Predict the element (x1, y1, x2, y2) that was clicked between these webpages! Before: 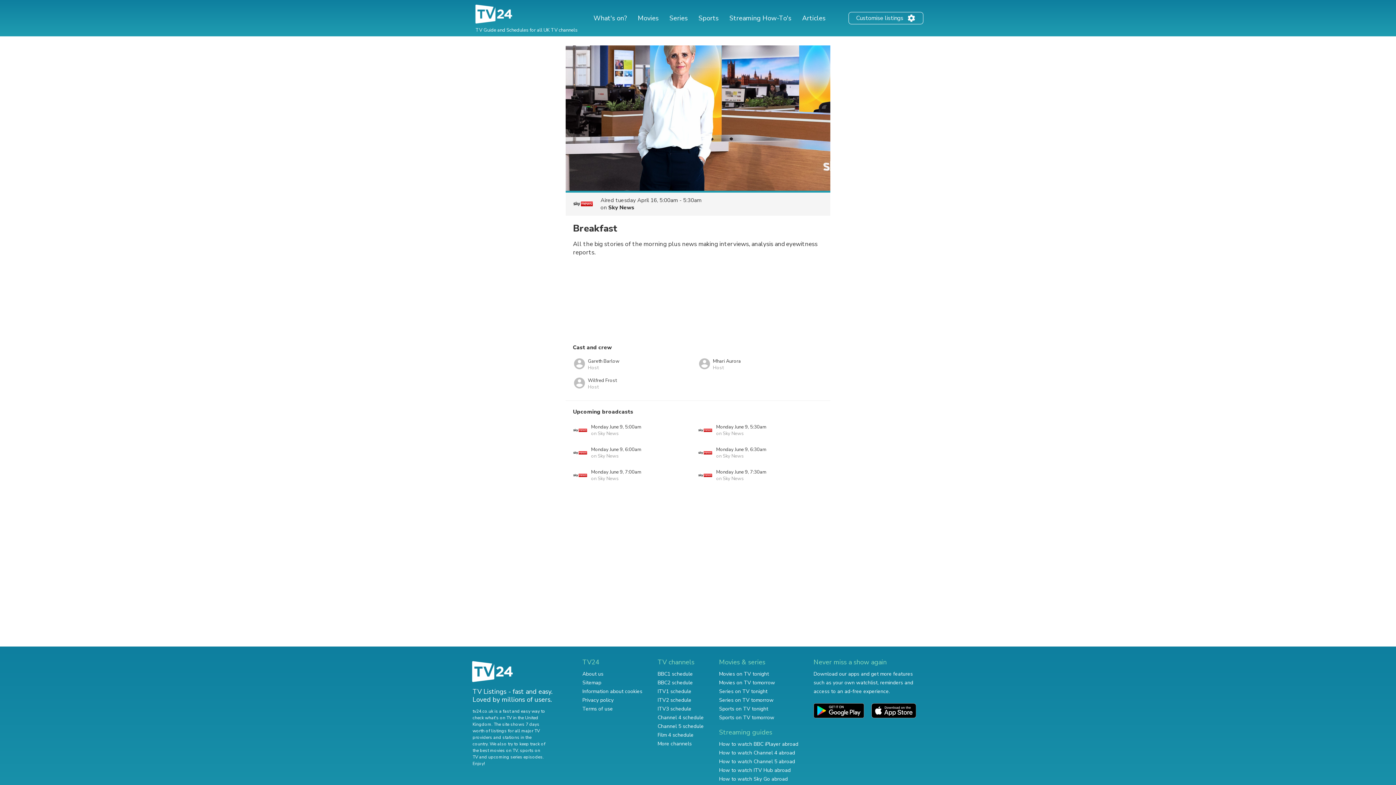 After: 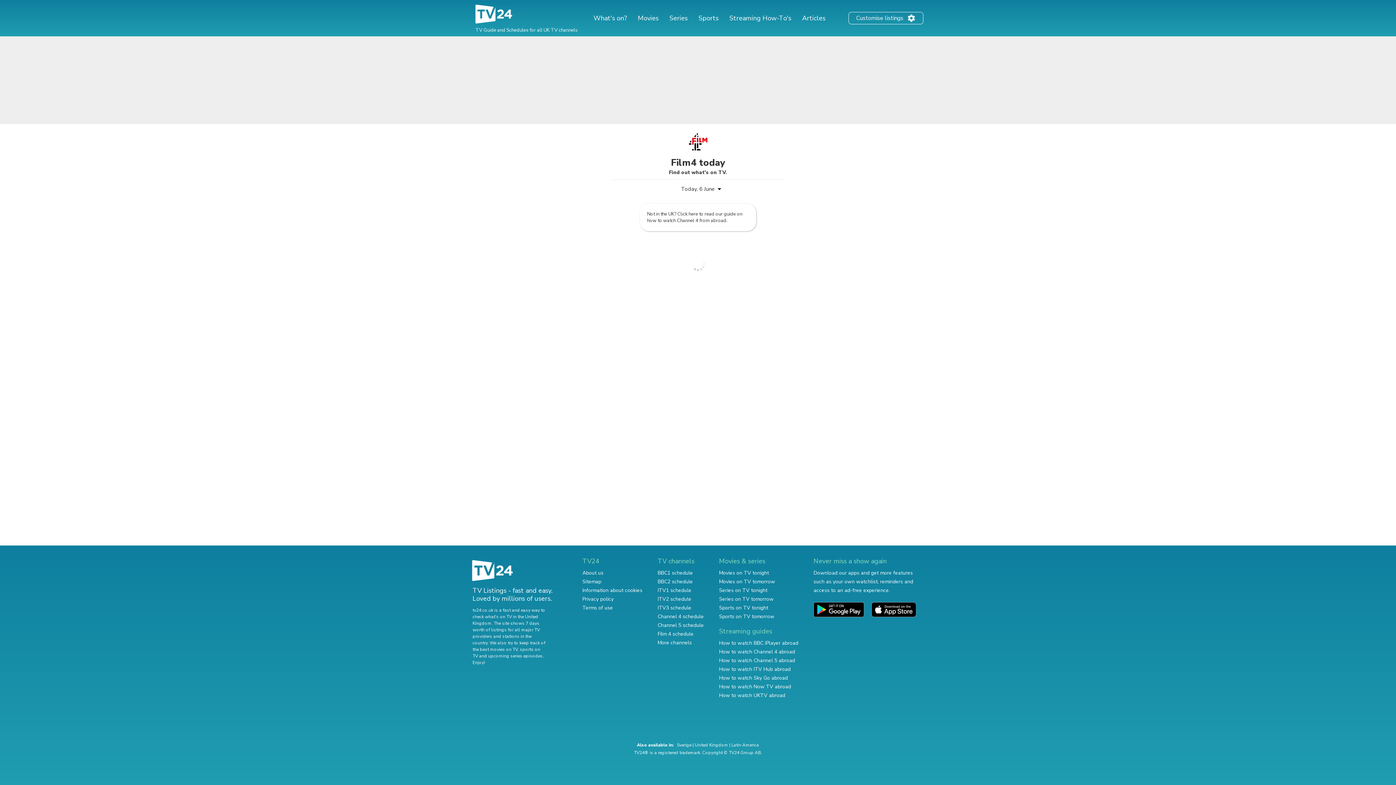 Action: label: Film 4 schedule bbox: (657, 732, 693, 738)